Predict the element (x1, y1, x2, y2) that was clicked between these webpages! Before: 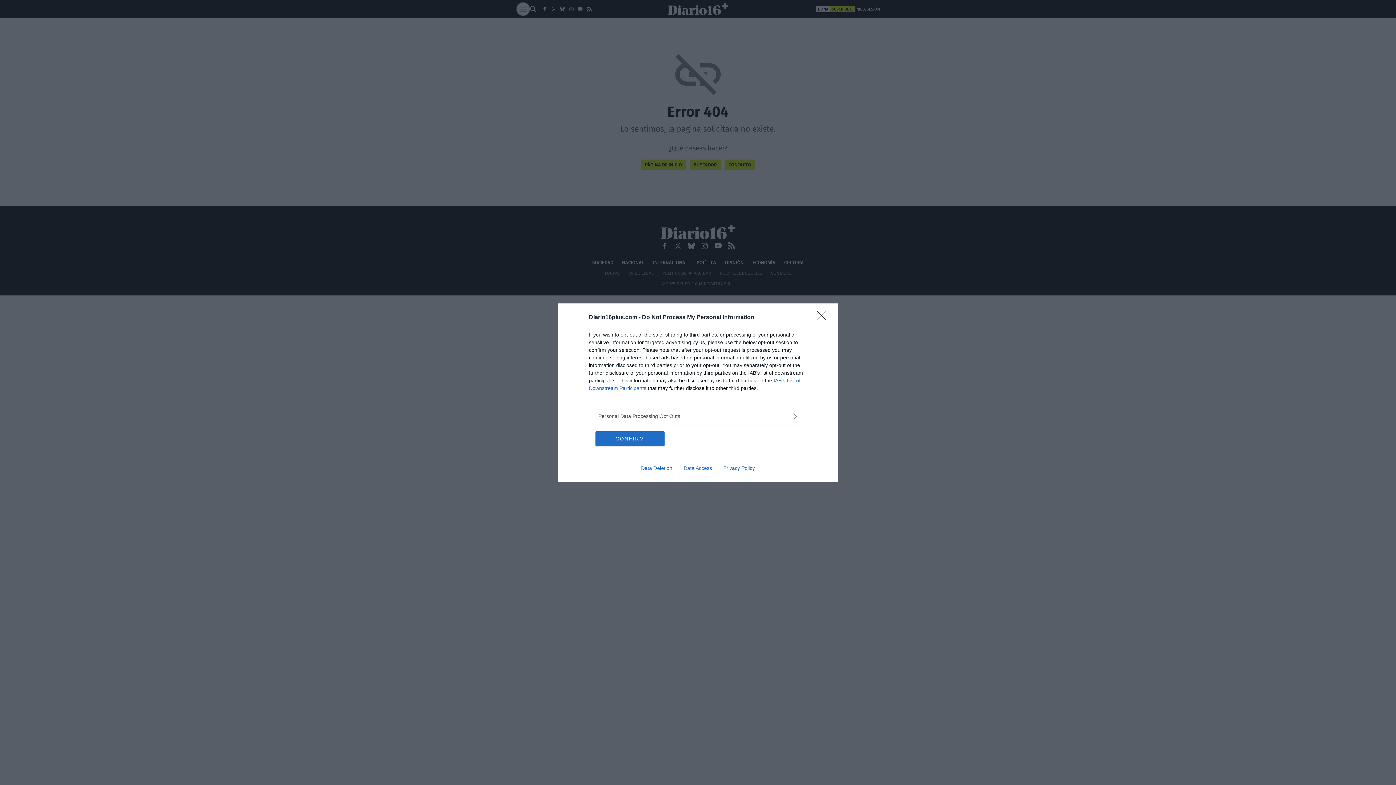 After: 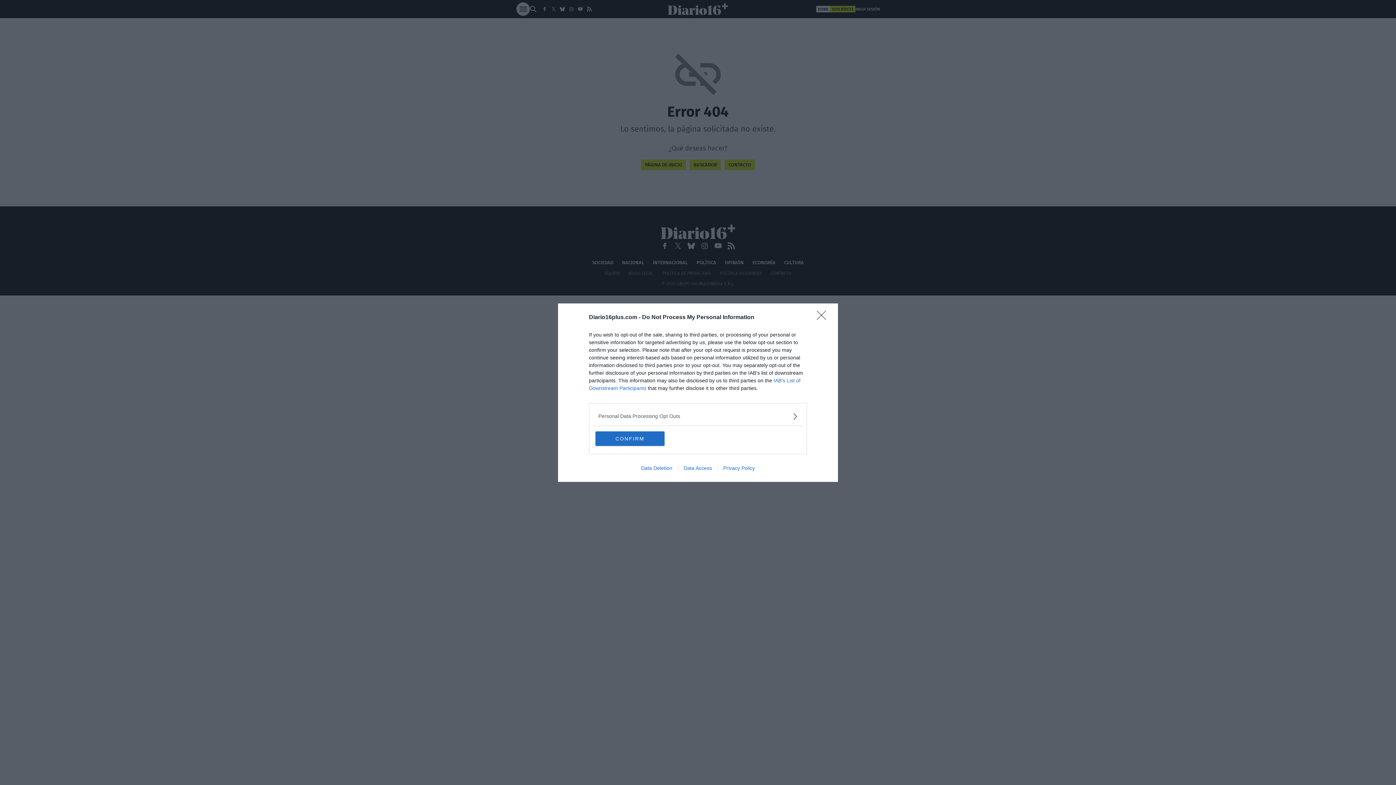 Action: bbox: (635, 465, 678, 471) label: Data Deletion